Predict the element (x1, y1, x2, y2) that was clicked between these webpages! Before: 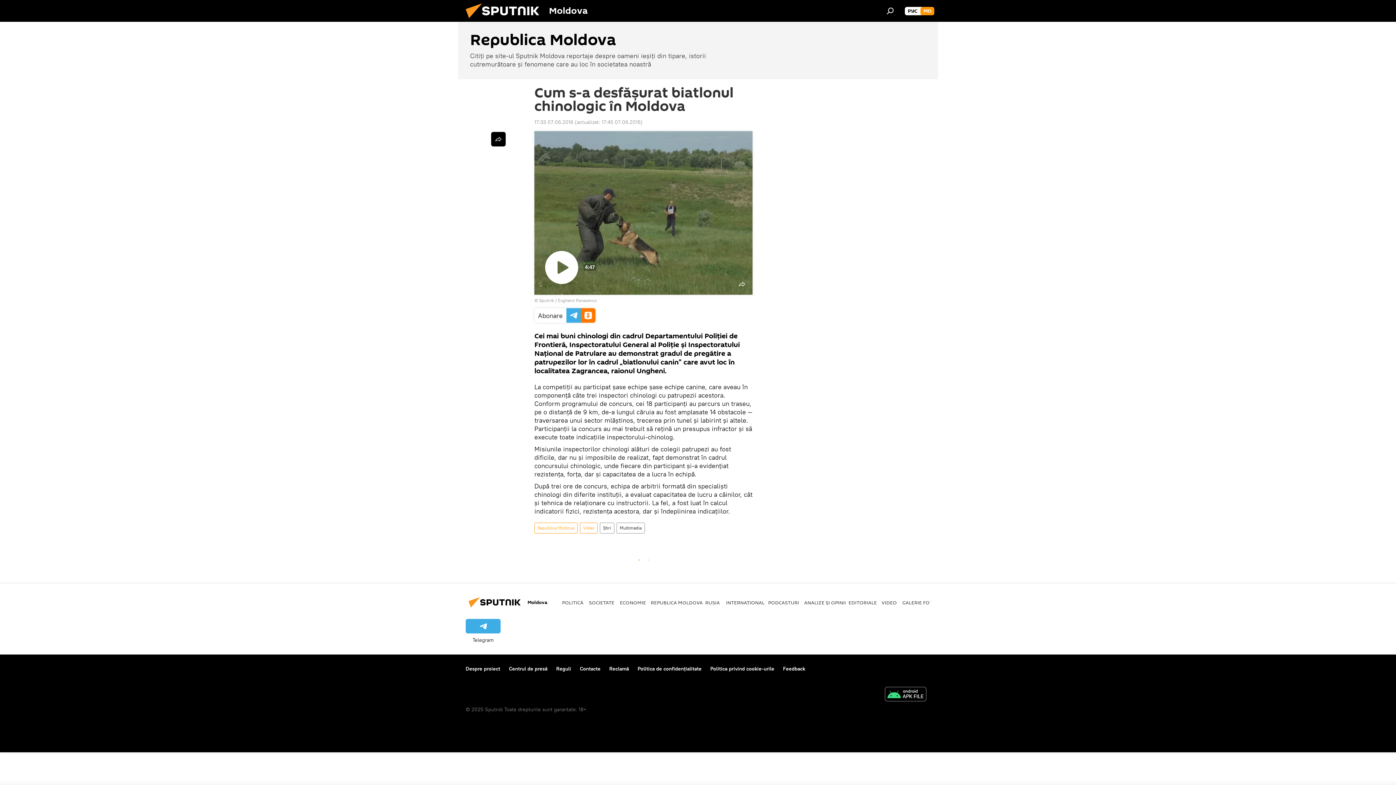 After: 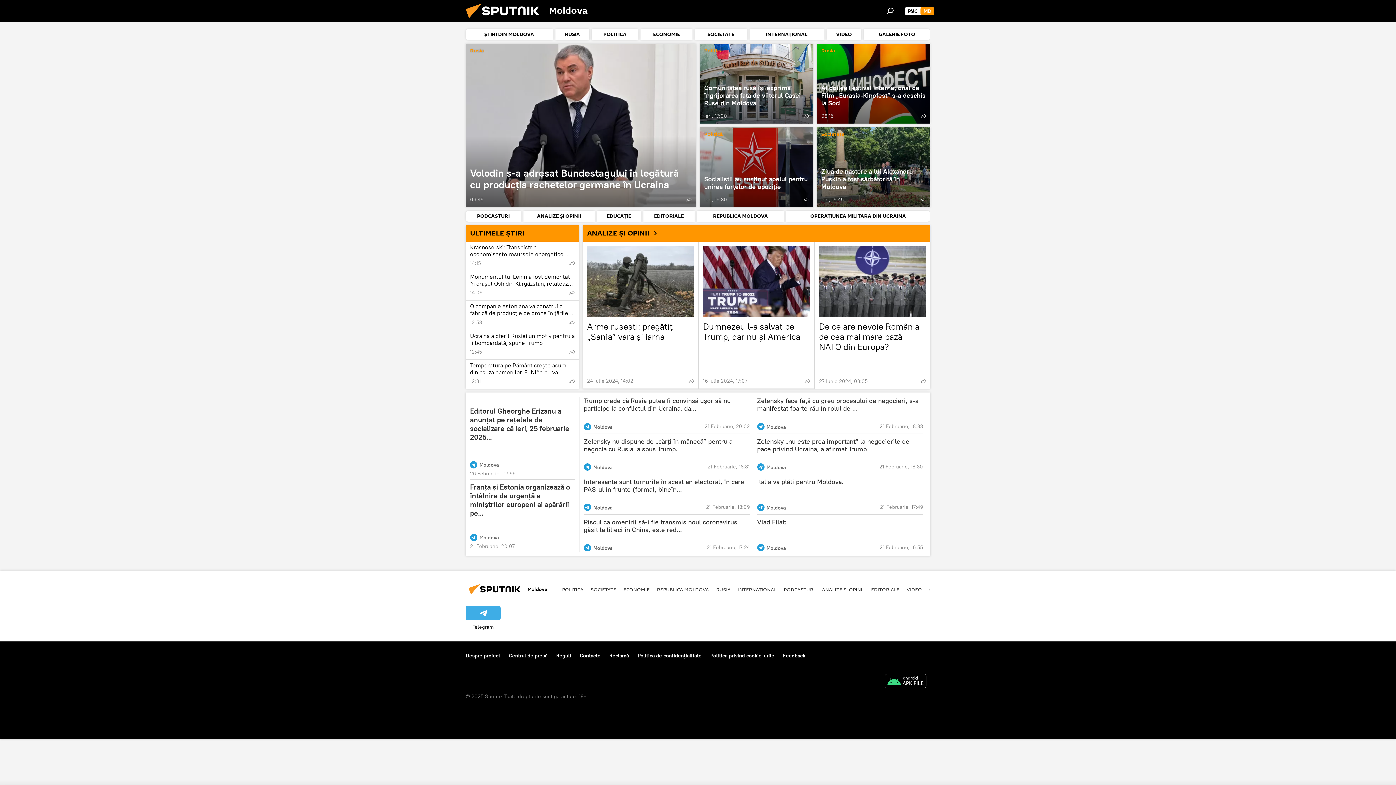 Action: label: MD bbox: (920, 6, 934, 15)